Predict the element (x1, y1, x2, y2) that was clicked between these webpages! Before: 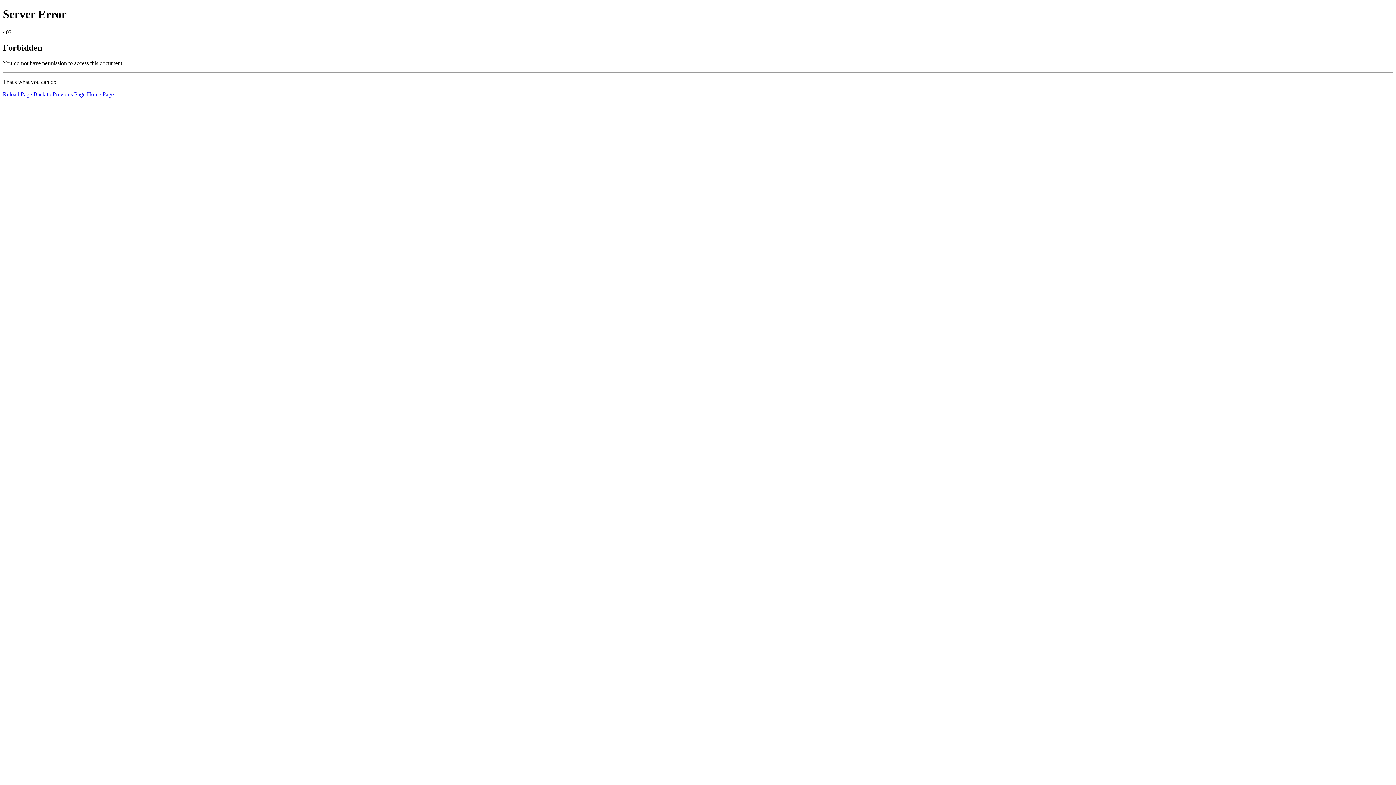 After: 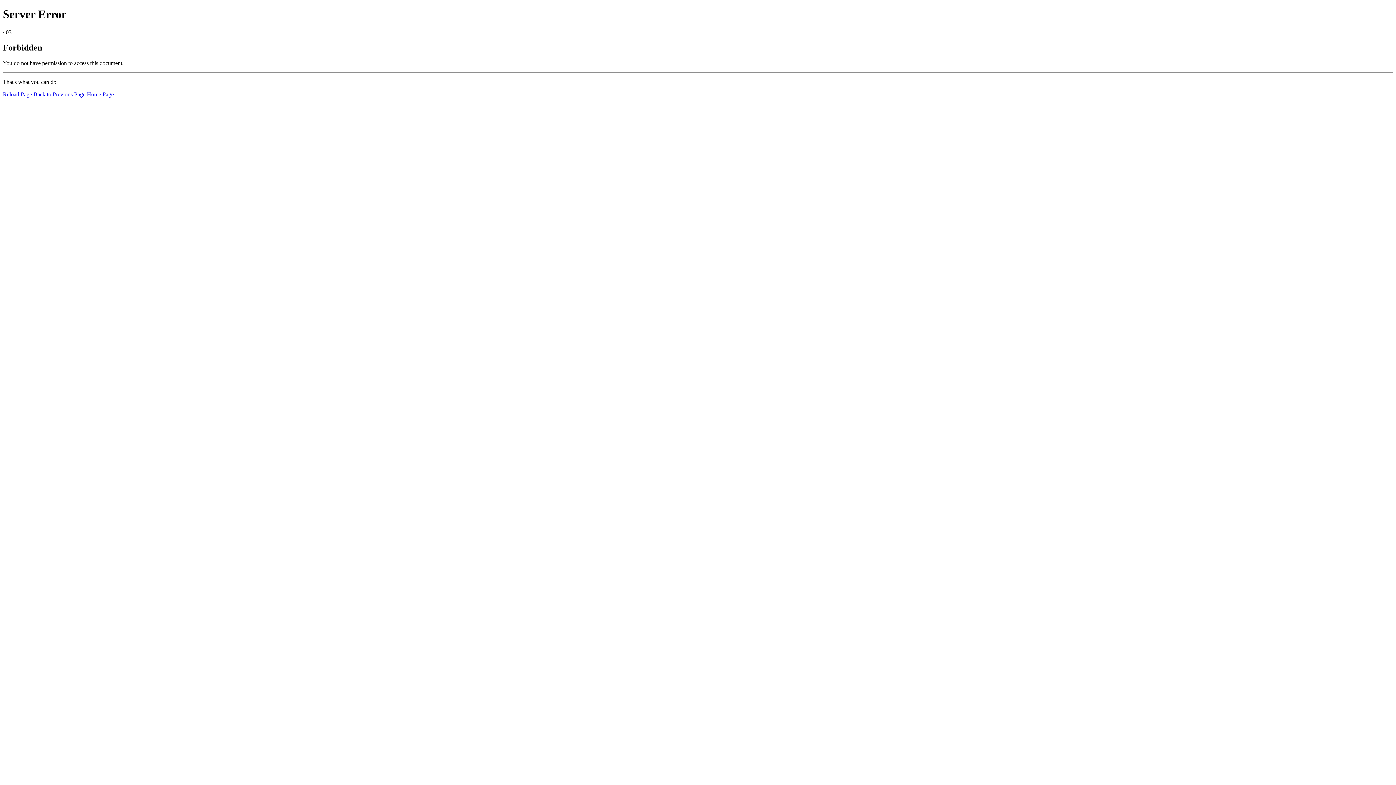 Action: label: Home Page bbox: (86, 91, 113, 97)